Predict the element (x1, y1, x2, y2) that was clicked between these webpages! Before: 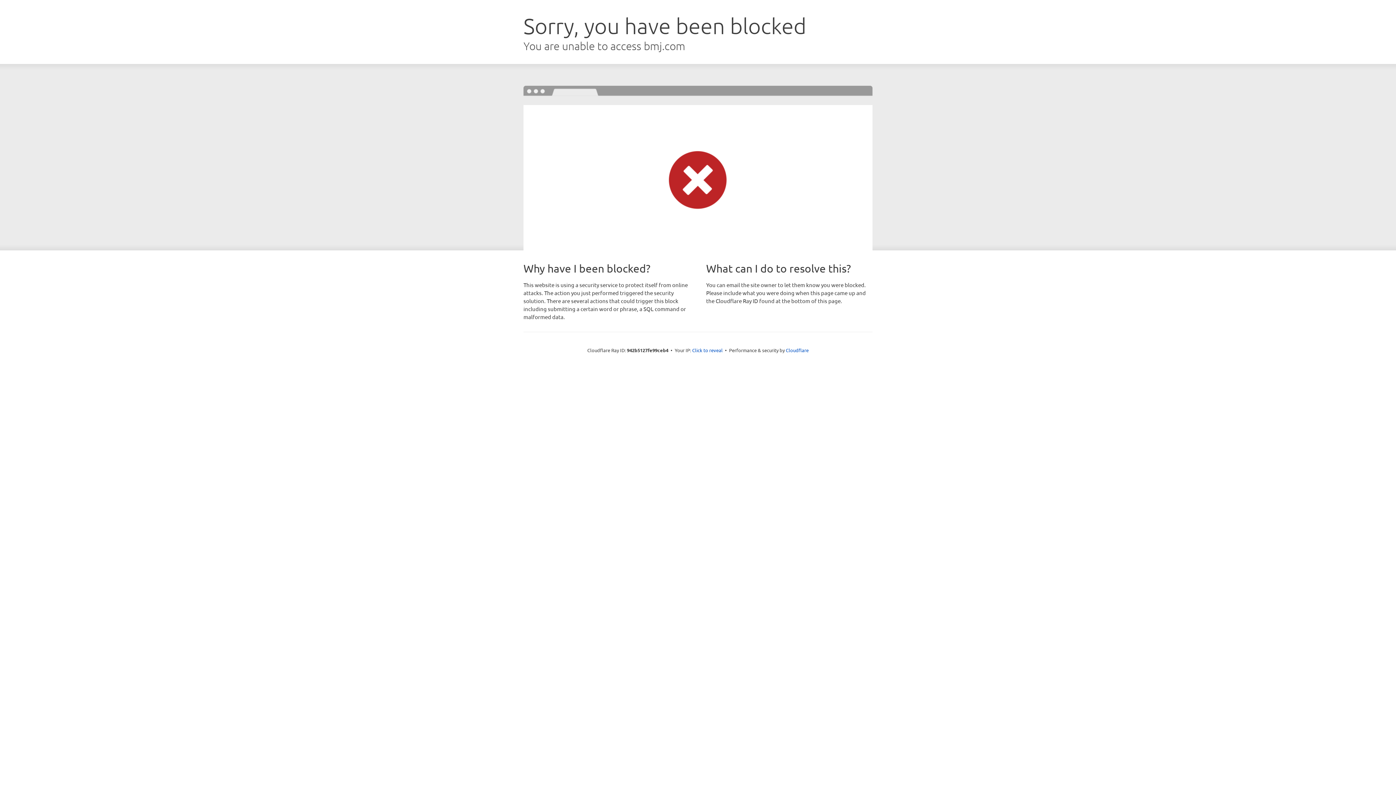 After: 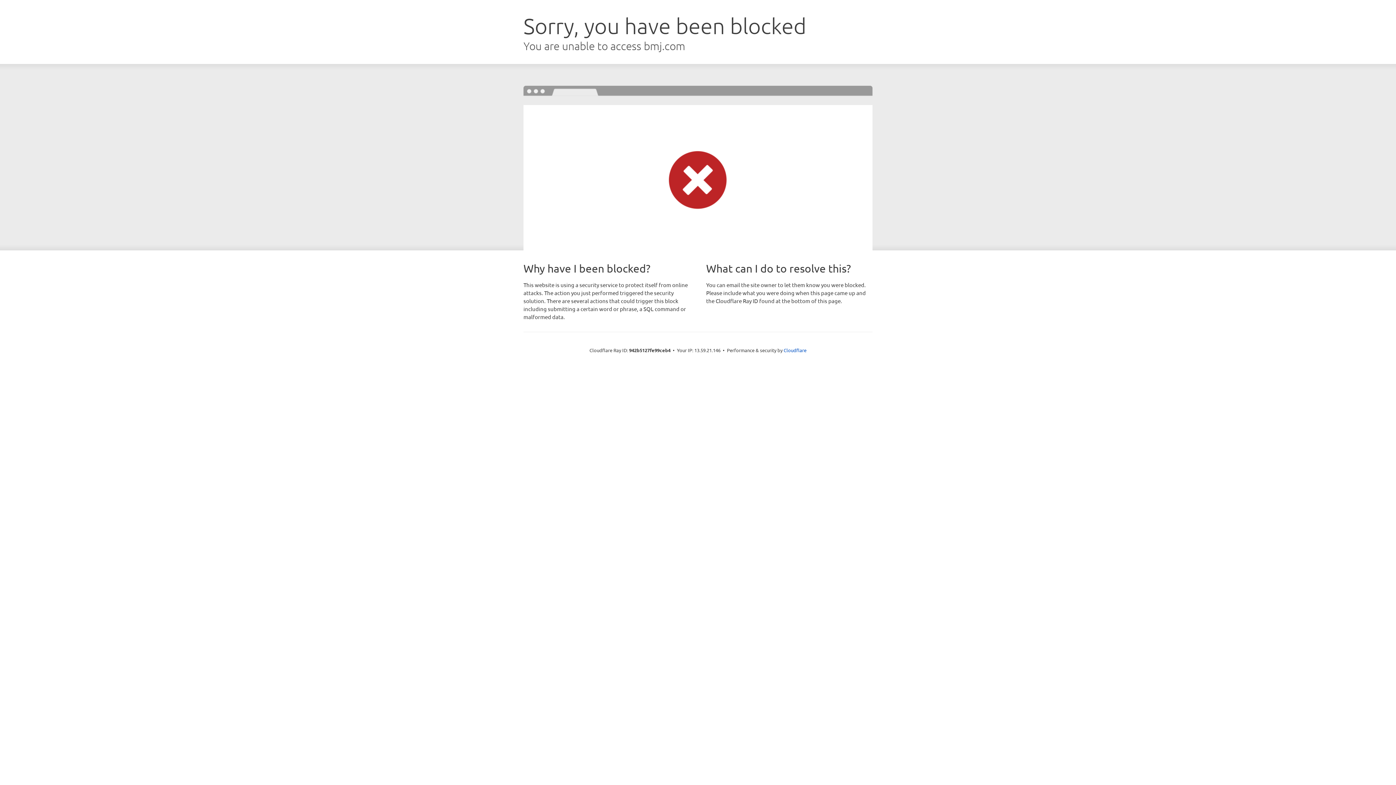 Action: bbox: (692, 346, 722, 353) label: Click to reveal